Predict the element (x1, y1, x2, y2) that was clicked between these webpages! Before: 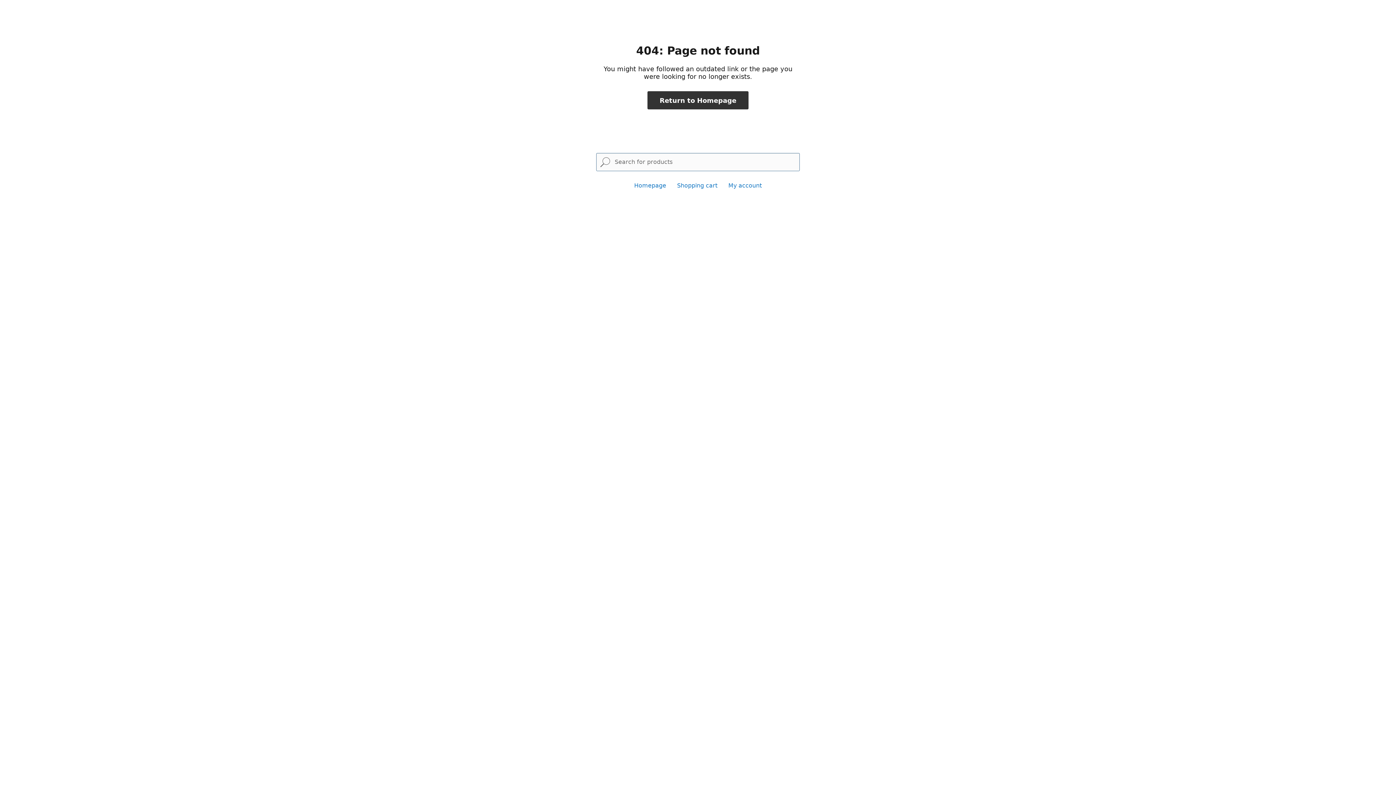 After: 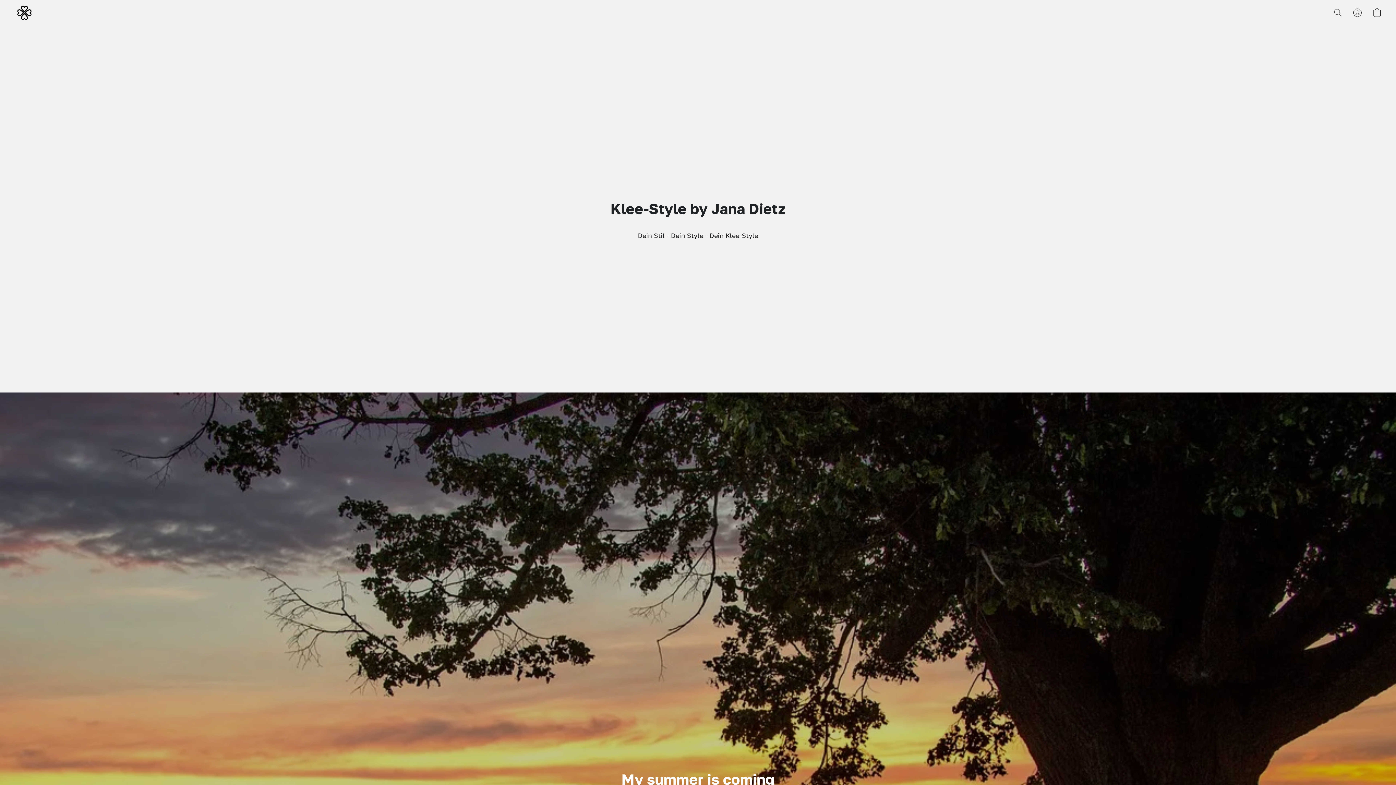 Action: bbox: (647, 91, 748, 109) label: Return to Homepage